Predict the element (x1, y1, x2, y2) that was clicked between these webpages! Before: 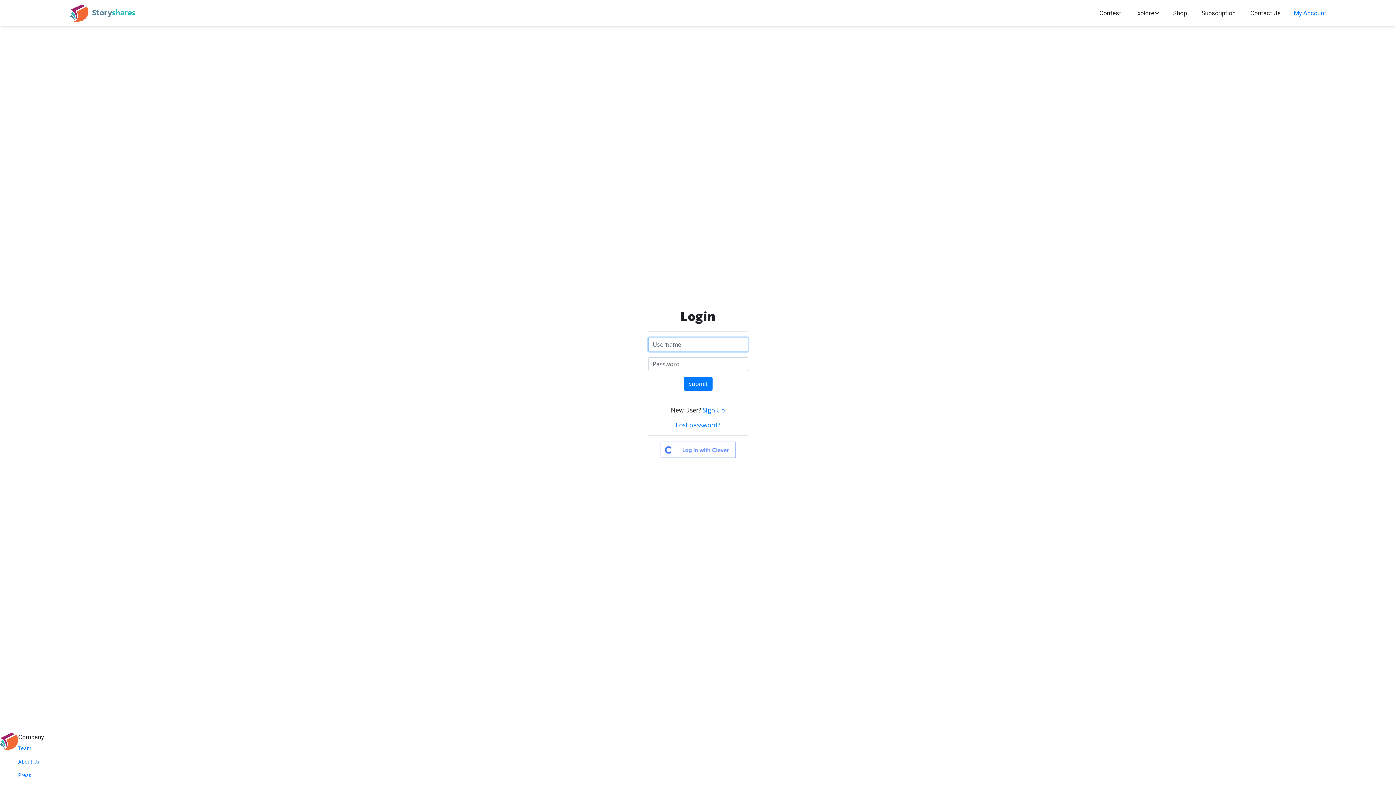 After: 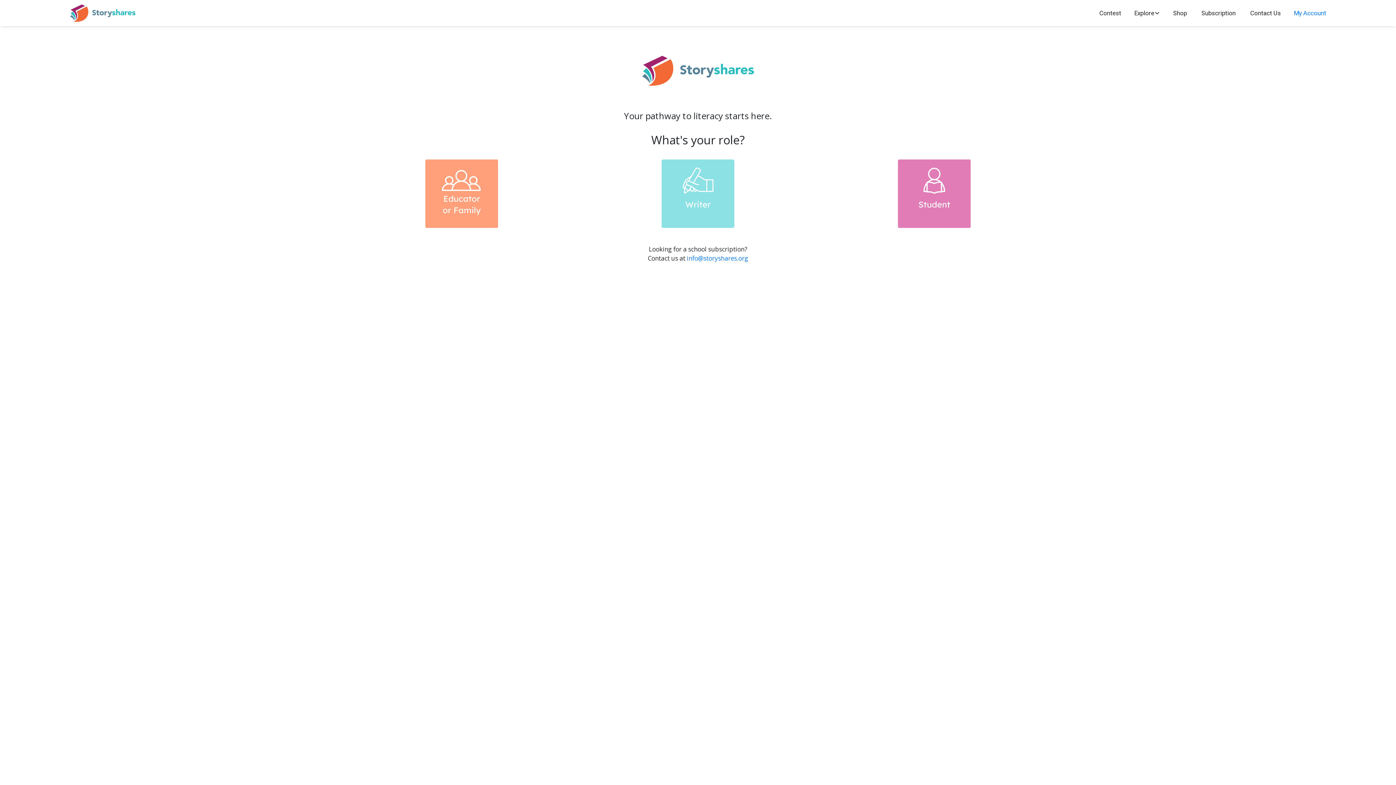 Action: bbox: (702, 406, 725, 414) label: Sign Up